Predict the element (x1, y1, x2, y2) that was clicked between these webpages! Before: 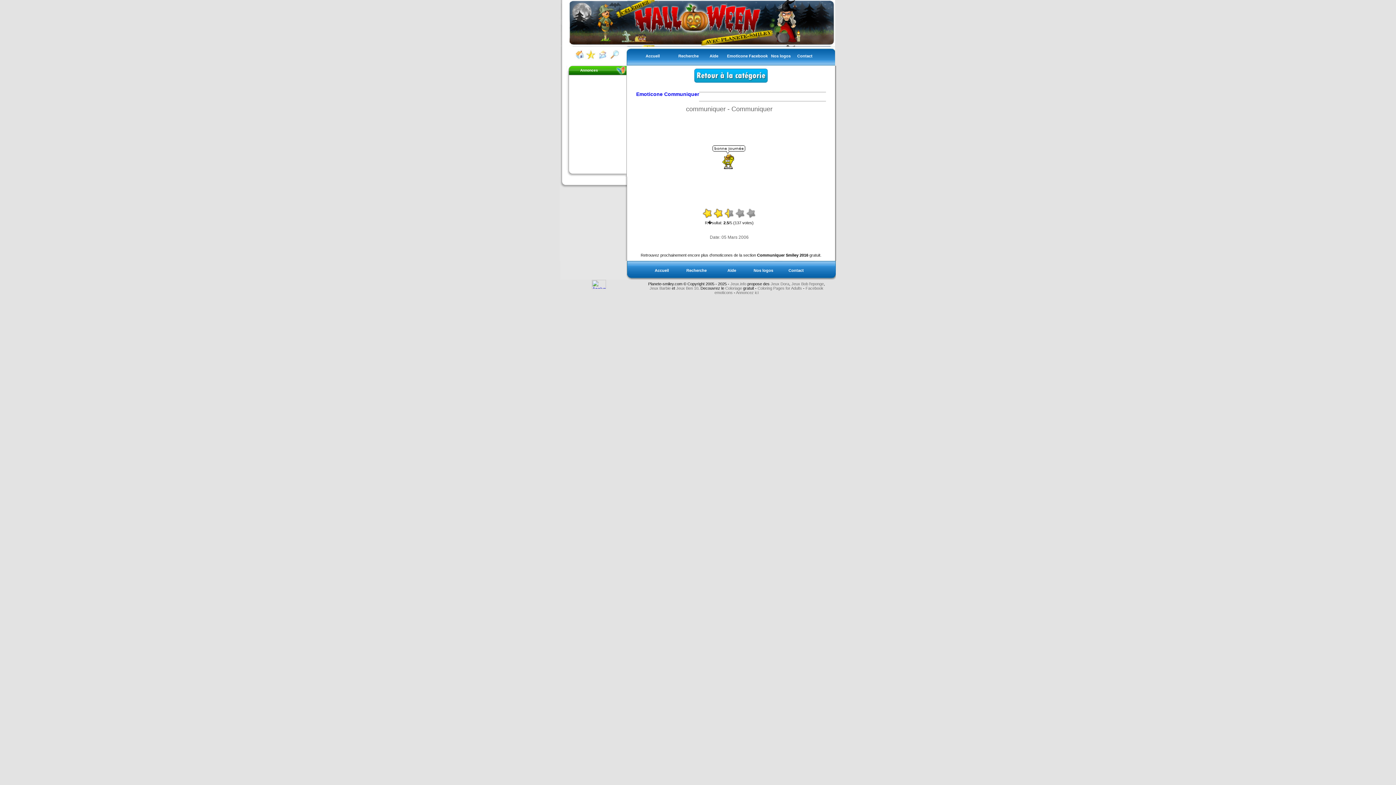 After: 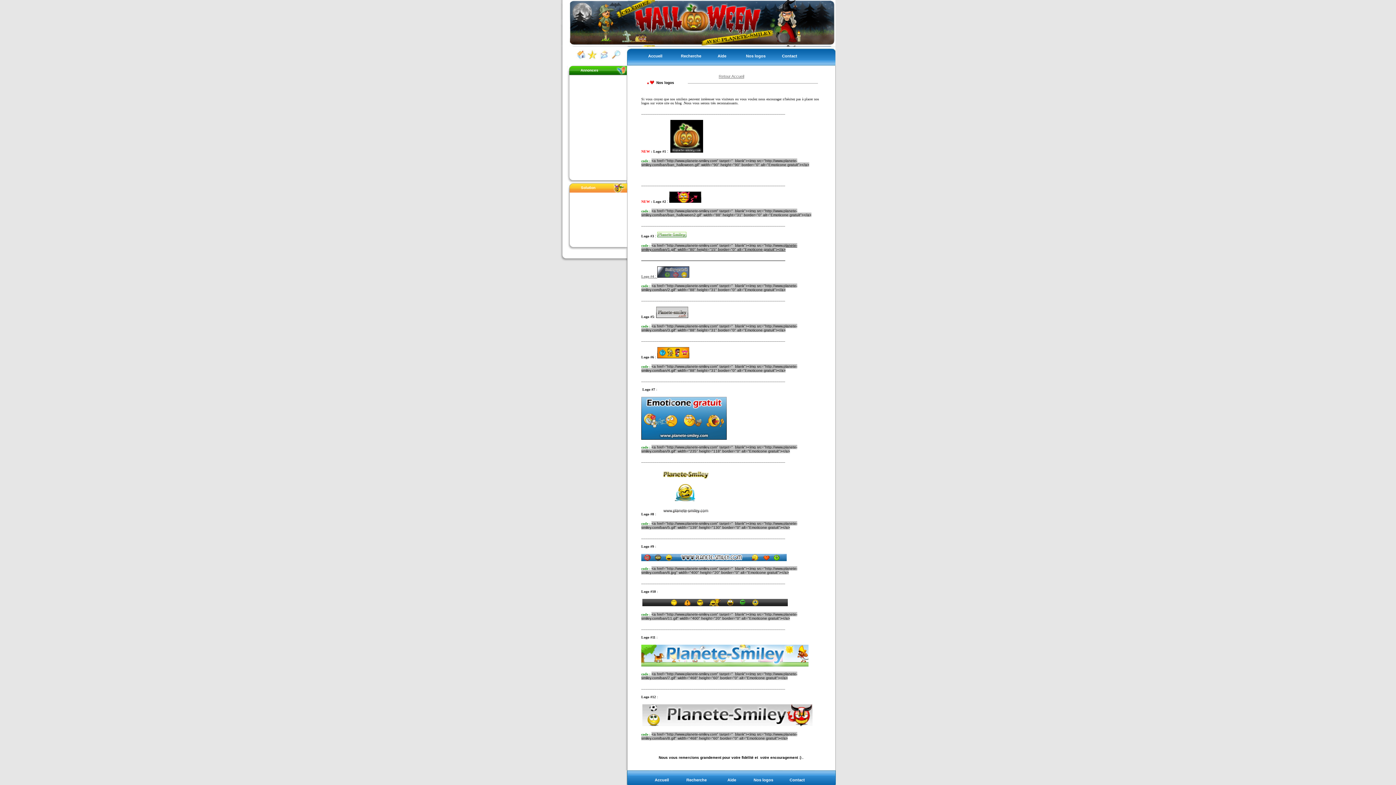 Action: bbox: (753, 268, 774, 272) label: Nos logos 